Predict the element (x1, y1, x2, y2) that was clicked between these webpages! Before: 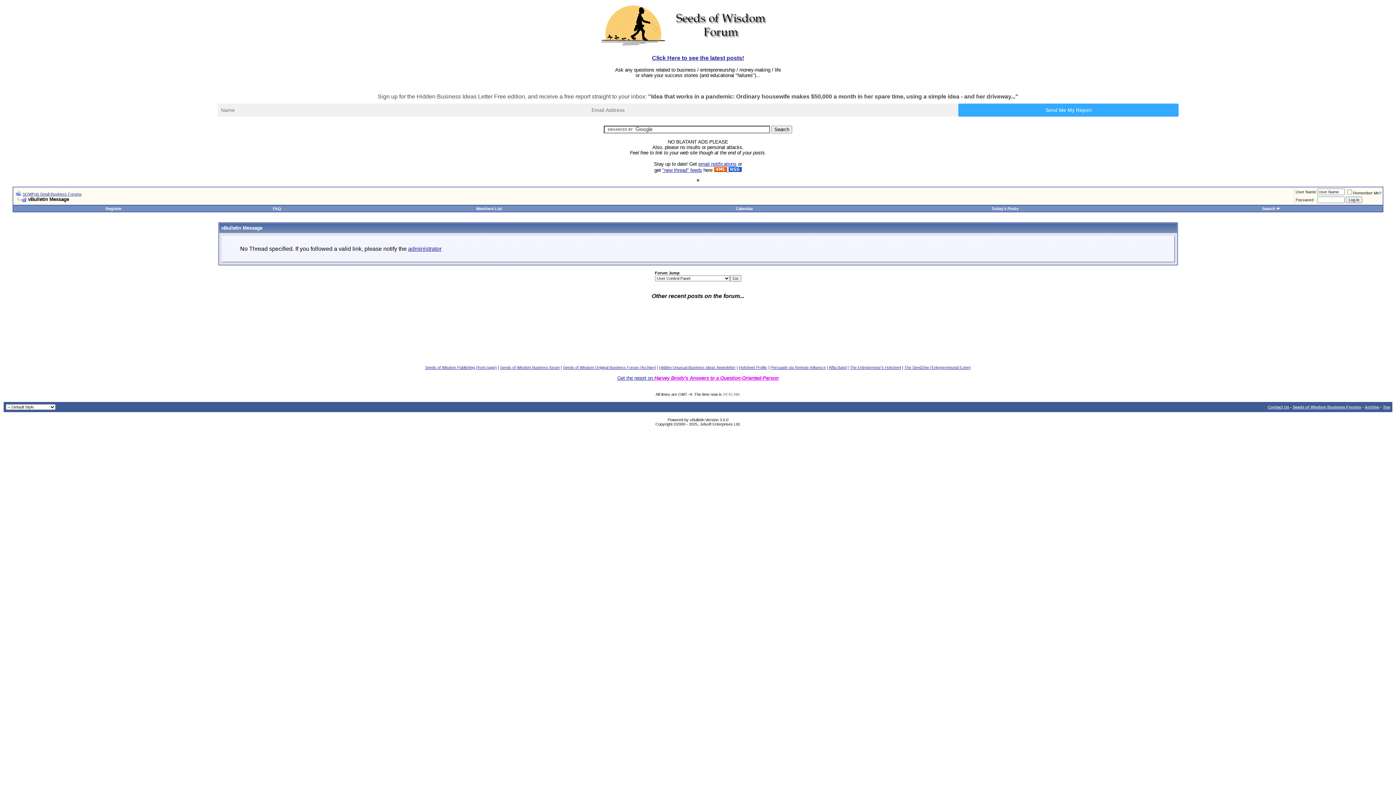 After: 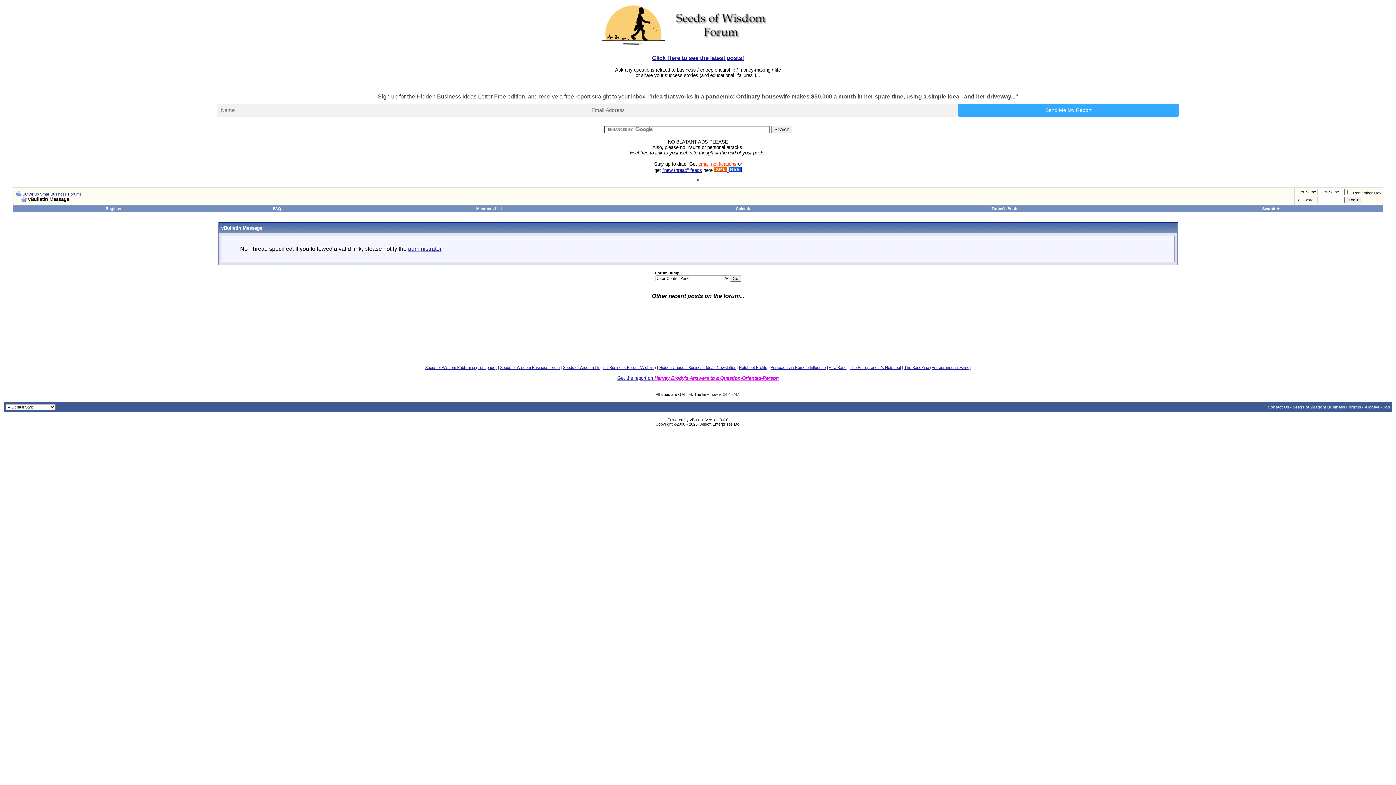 Action: label: email notifications bbox: (698, 161, 736, 166)